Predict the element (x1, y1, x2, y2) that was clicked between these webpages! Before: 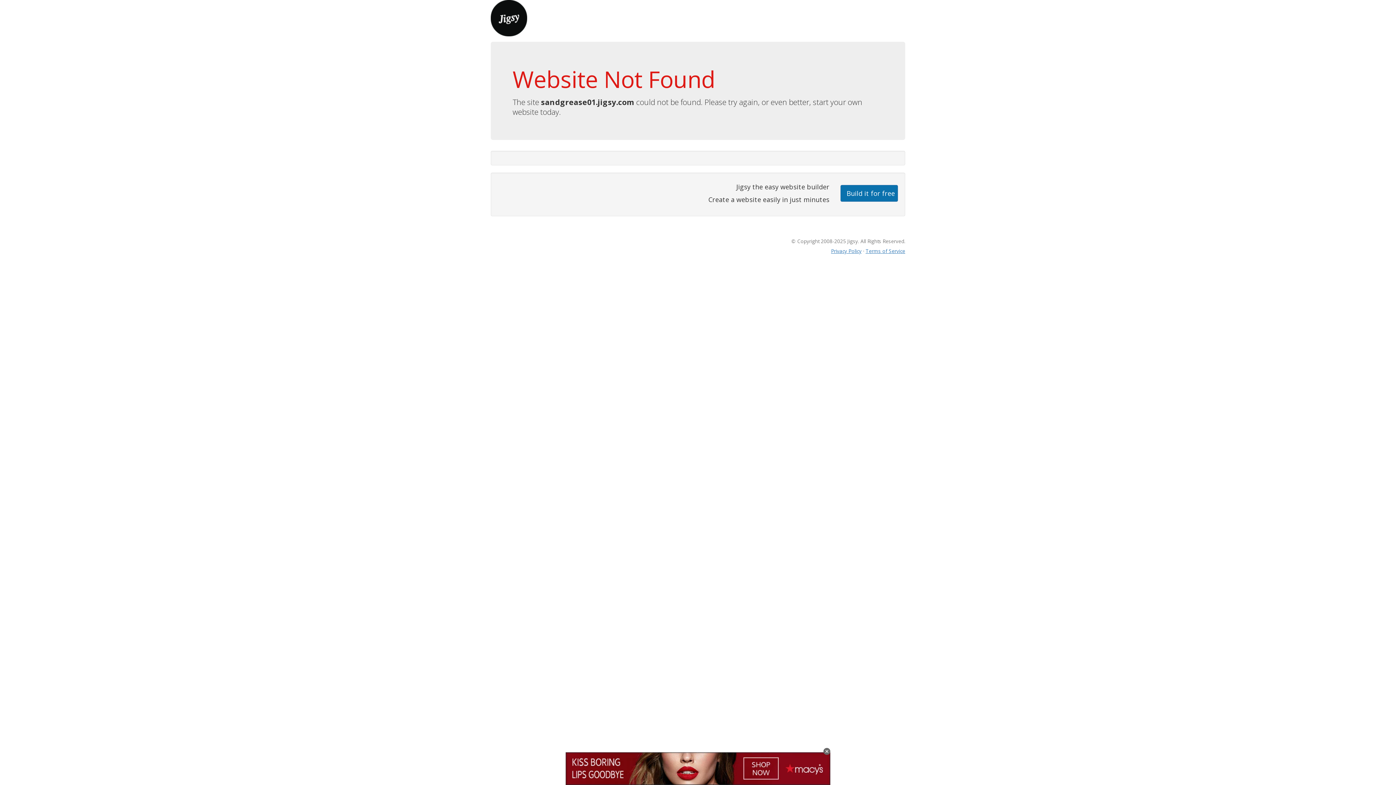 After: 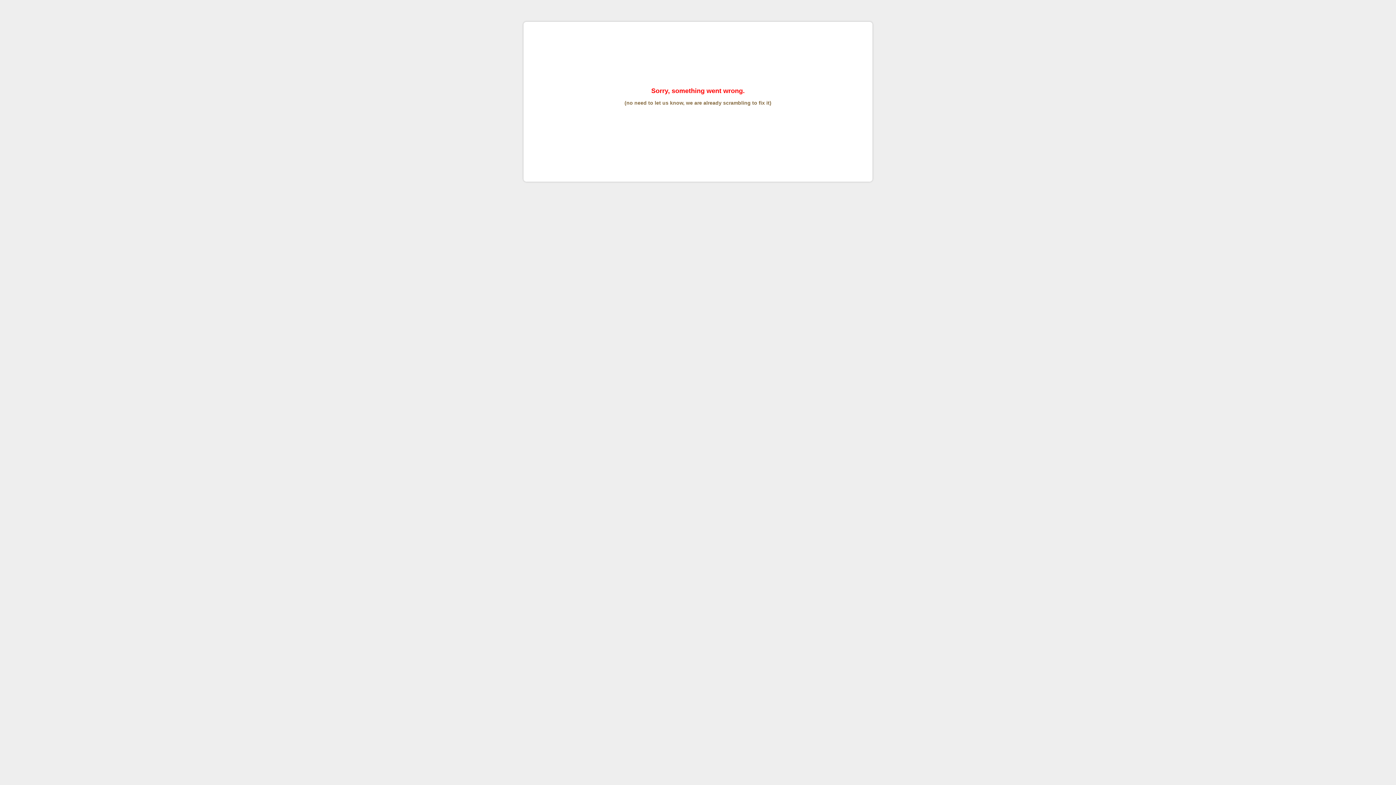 Action: bbox: (865, 247, 905, 254) label: Terms of Service